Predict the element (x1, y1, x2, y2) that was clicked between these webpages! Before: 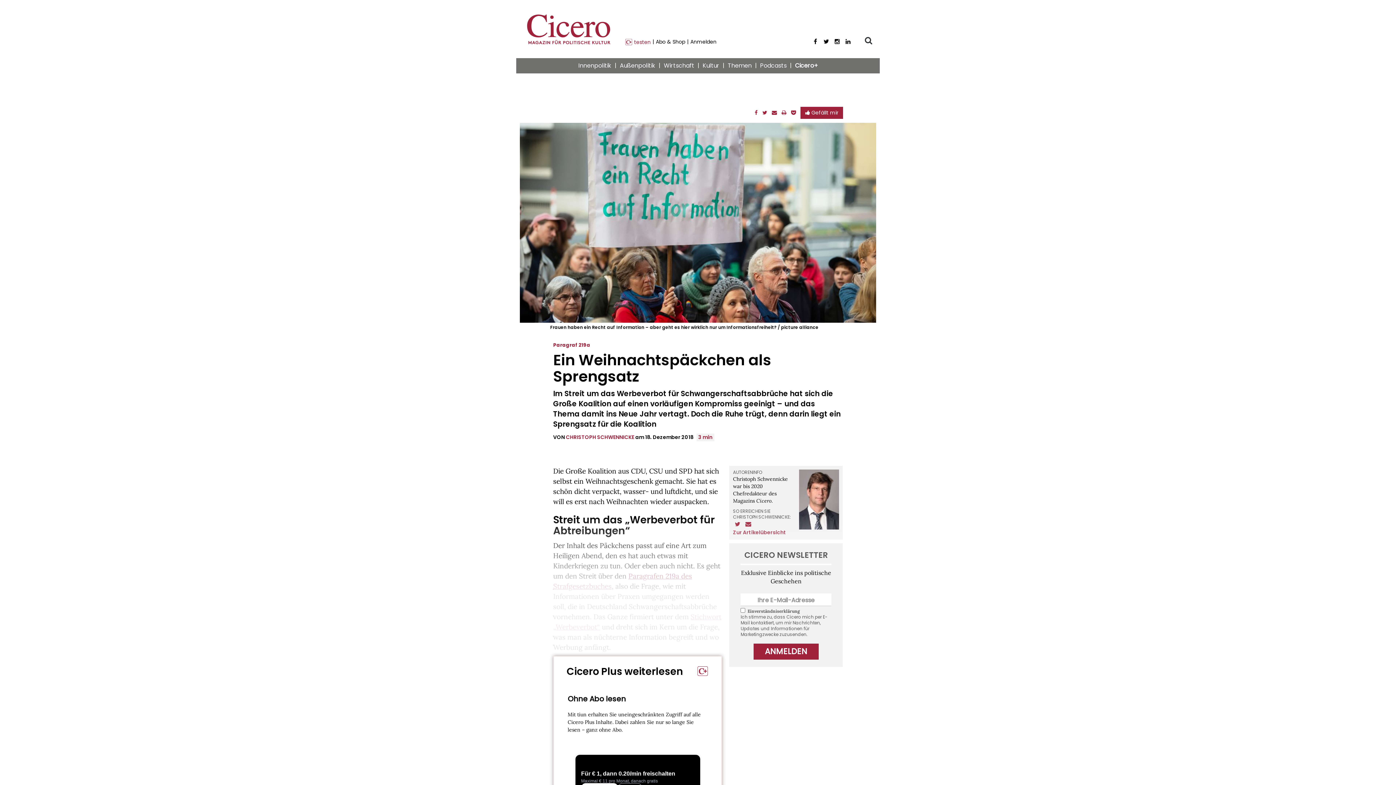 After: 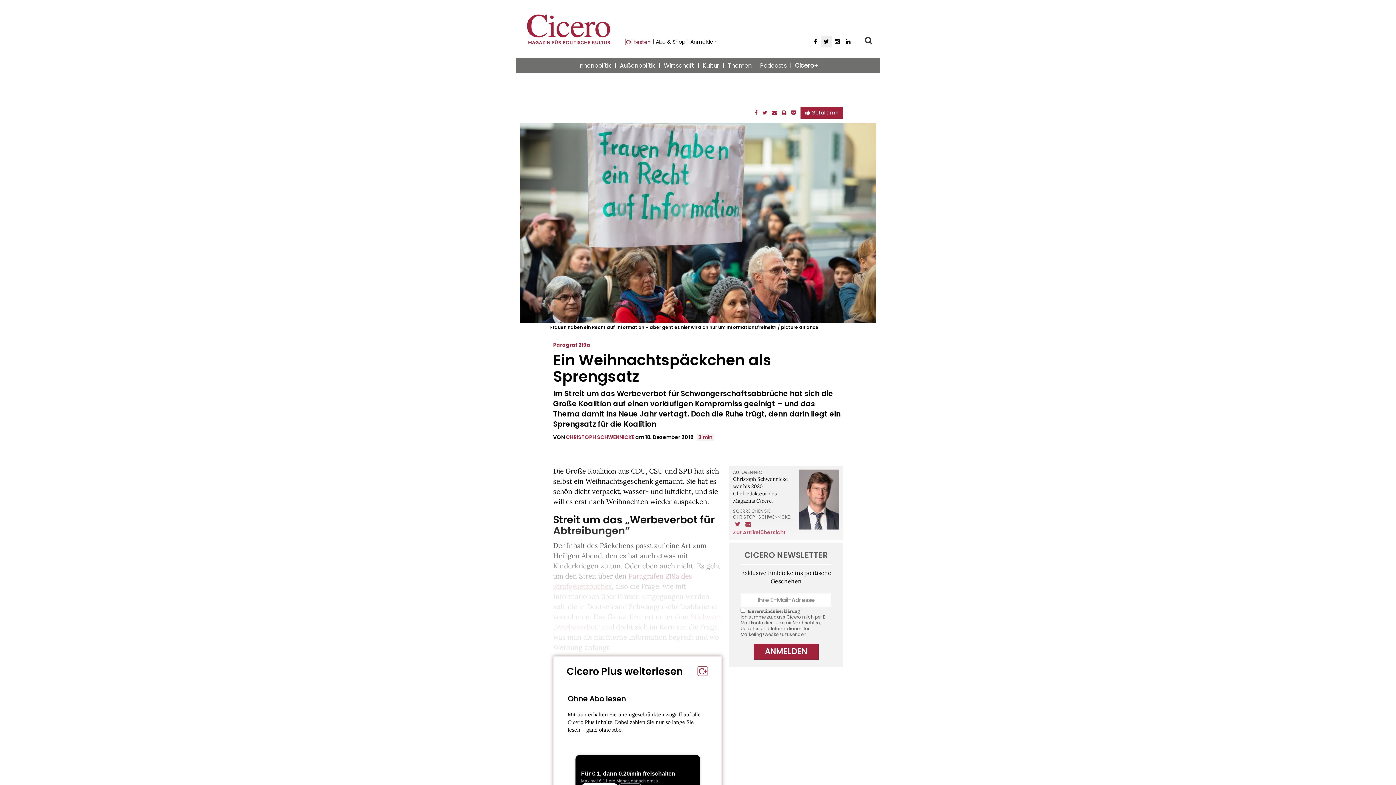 Action: label: Twitter bbox: (821, 36, 832, 47)